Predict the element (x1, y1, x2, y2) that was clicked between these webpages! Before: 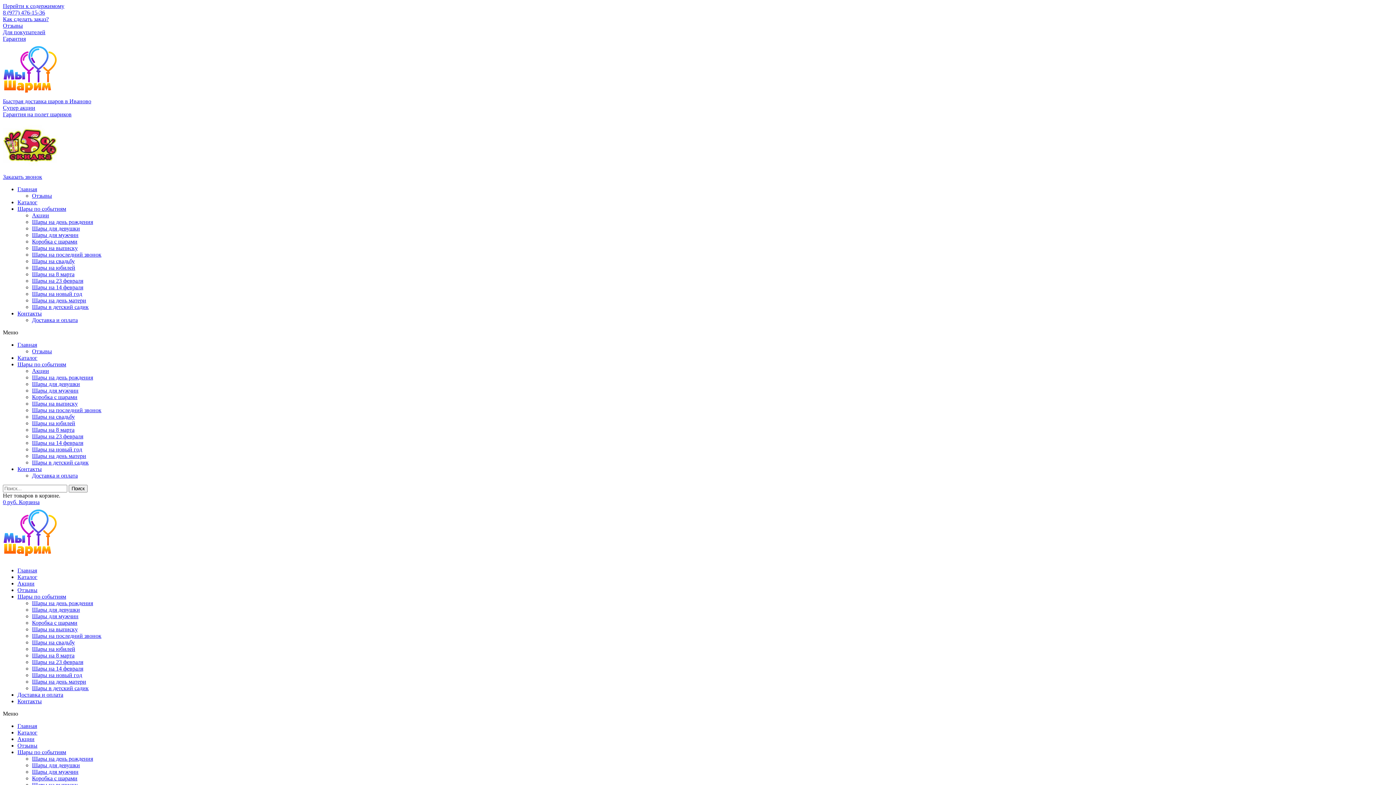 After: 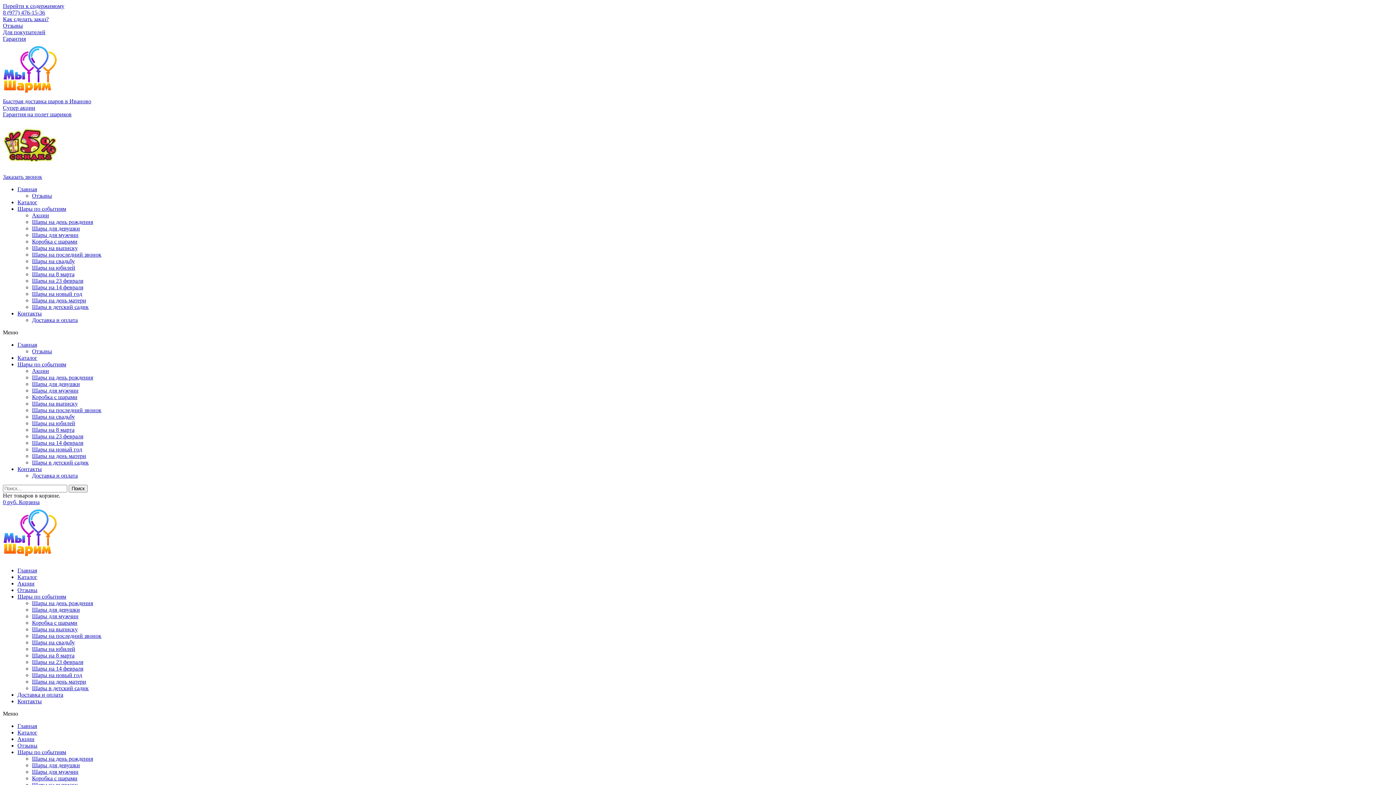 Action: bbox: (32, 756, 93, 762) label: Шары на день рождения